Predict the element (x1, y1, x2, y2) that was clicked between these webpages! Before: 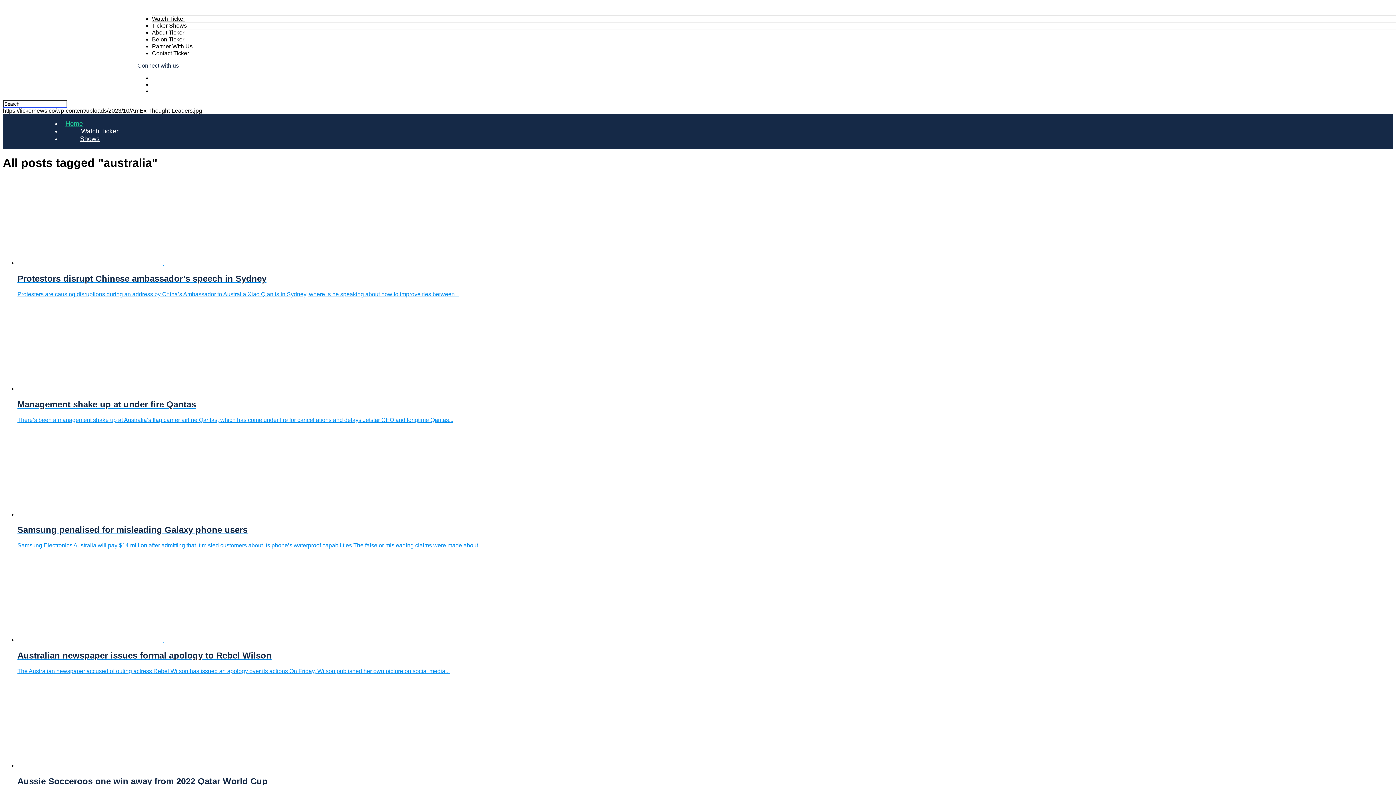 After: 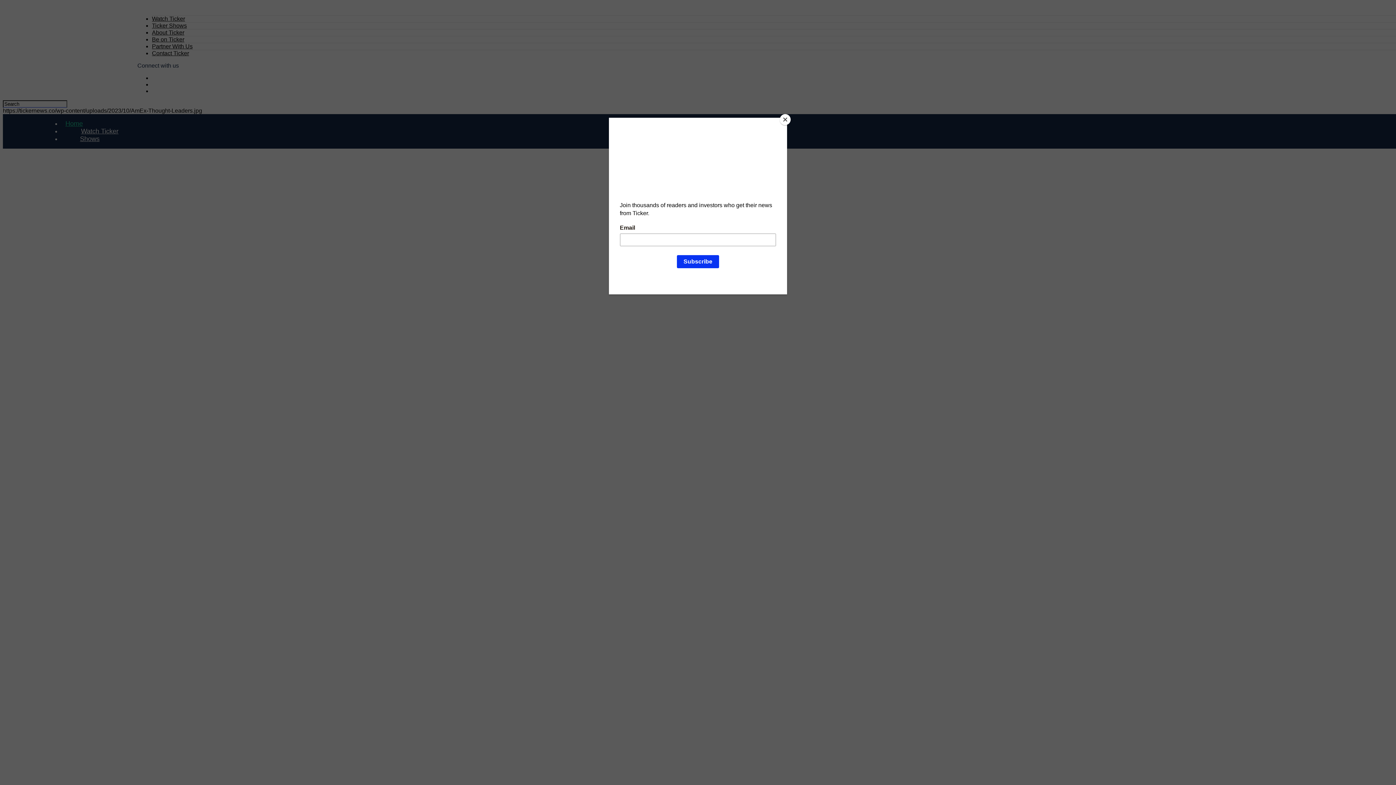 Action: bbox: (2, 122, 46, 140)